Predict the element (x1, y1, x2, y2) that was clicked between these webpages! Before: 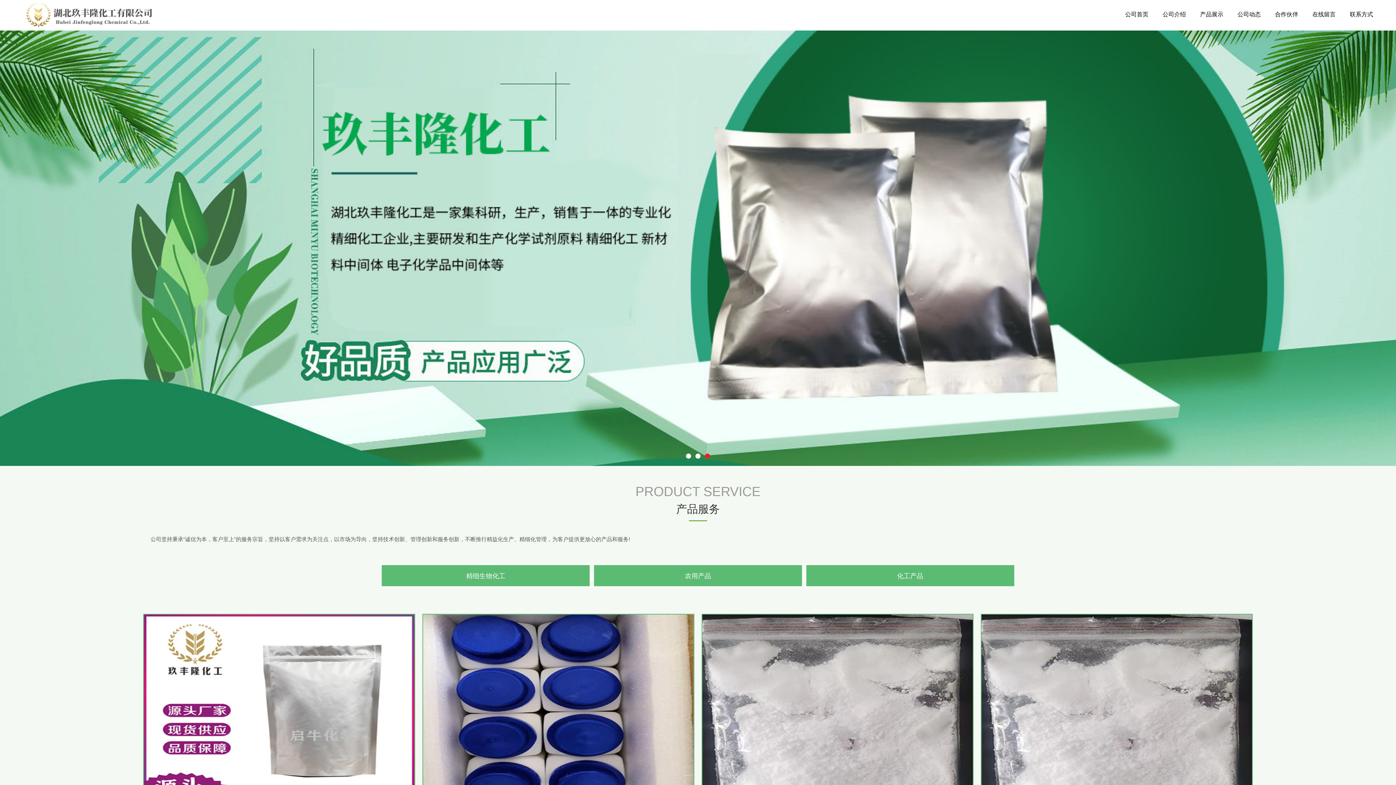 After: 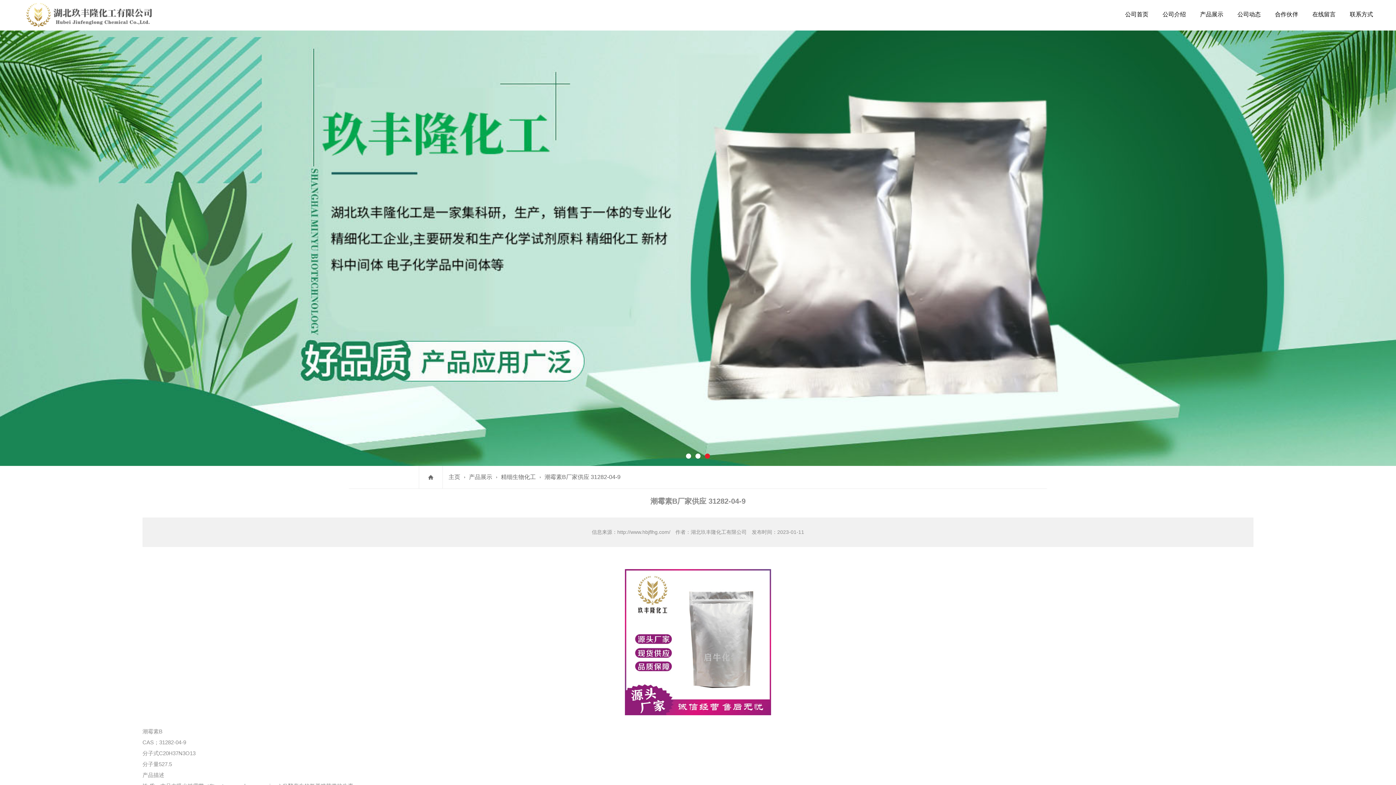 Action: label: 潮霉素B厂家供应 31282-04-9 bbox: (143, 614, 415, 834)